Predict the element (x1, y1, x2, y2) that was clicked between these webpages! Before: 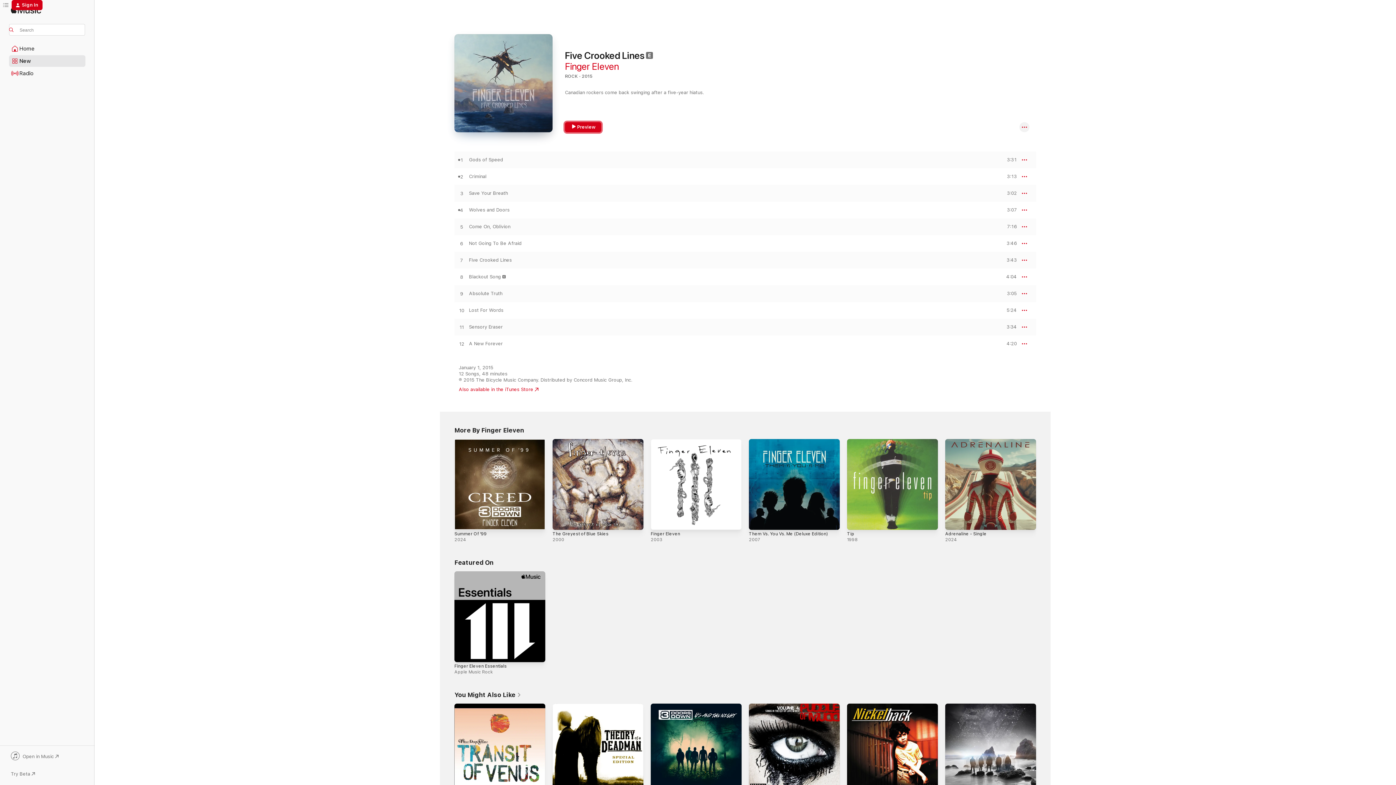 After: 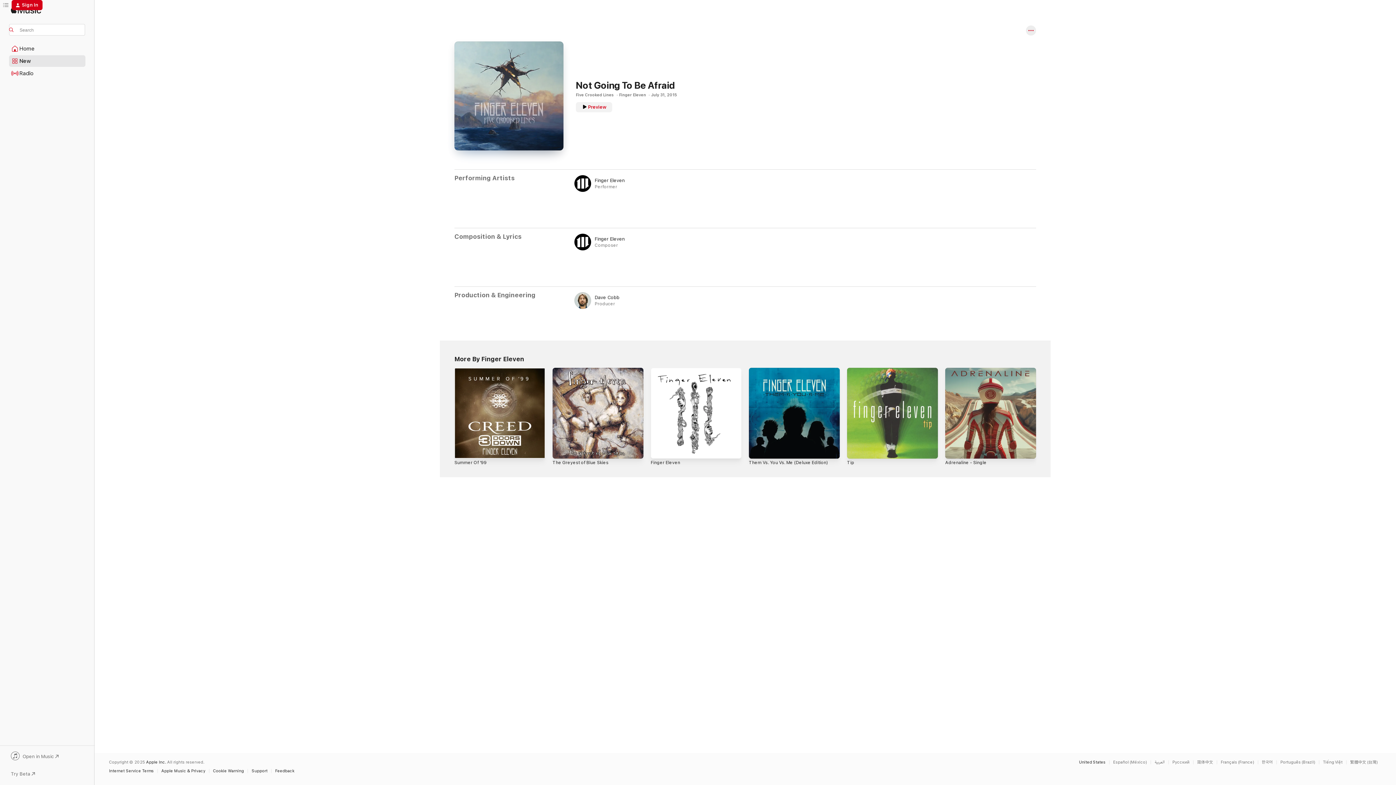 Action: label: Not Going To Be Afraid bbox: (469, 240, 521, 246)